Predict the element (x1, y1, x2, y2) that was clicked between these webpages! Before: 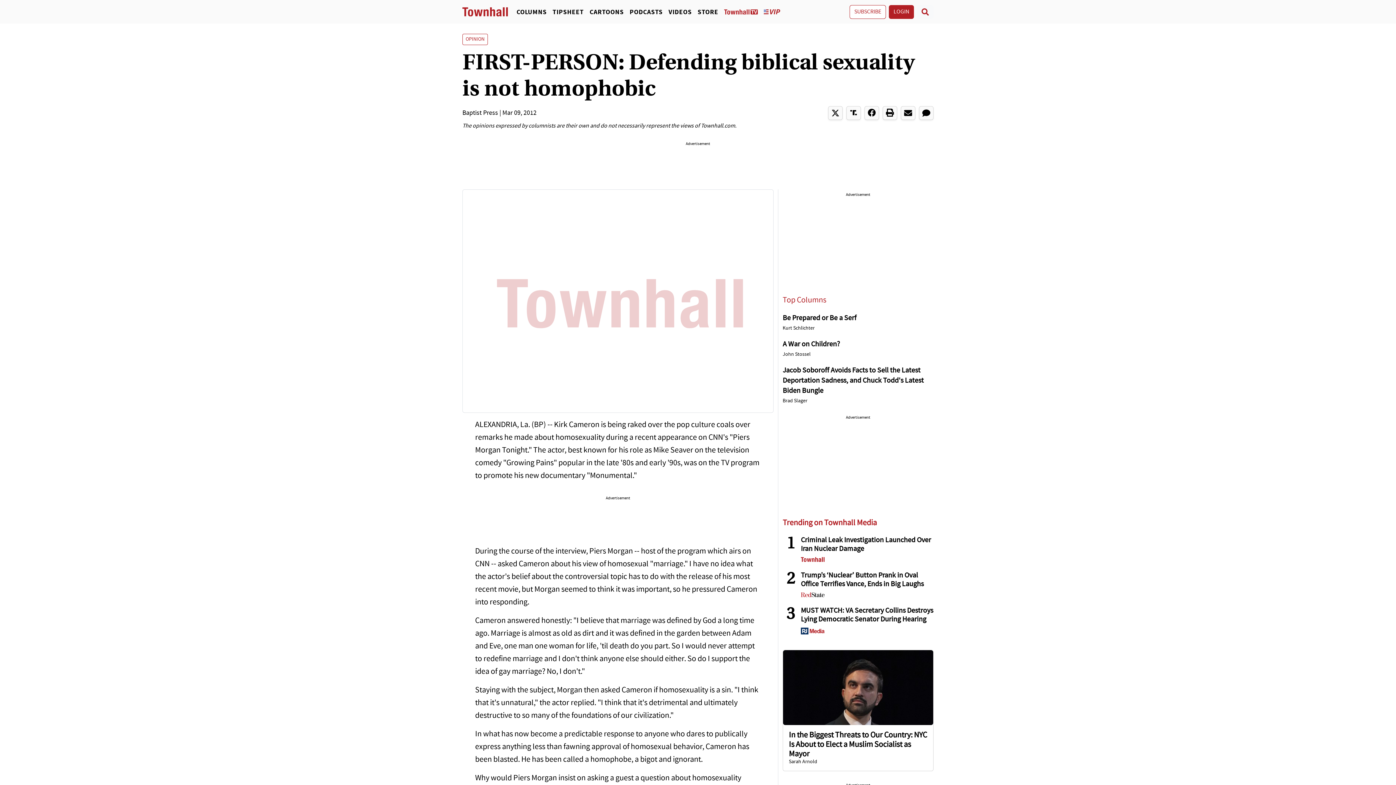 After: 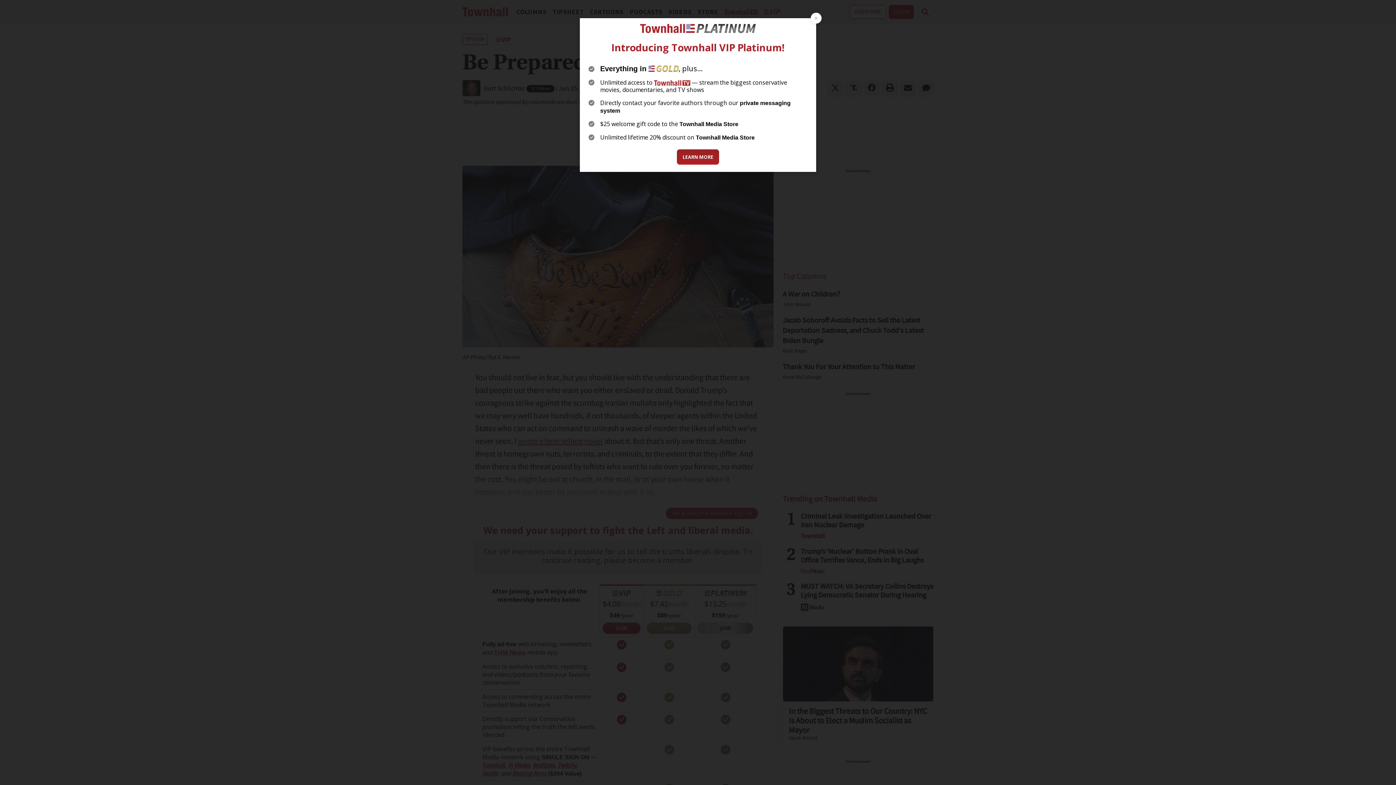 Action: bbox: (782, 314, 856, 322) label: Be Prepared or Be a Serf